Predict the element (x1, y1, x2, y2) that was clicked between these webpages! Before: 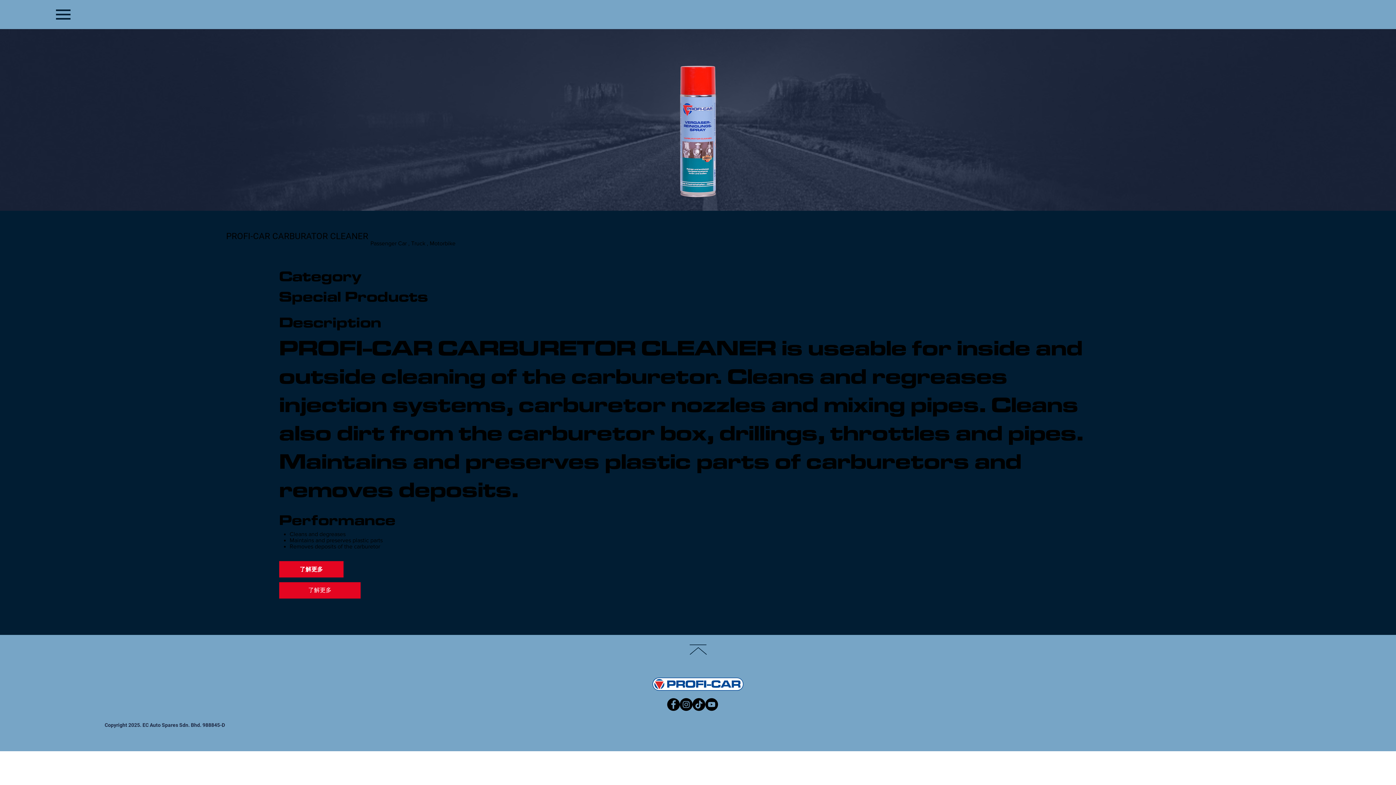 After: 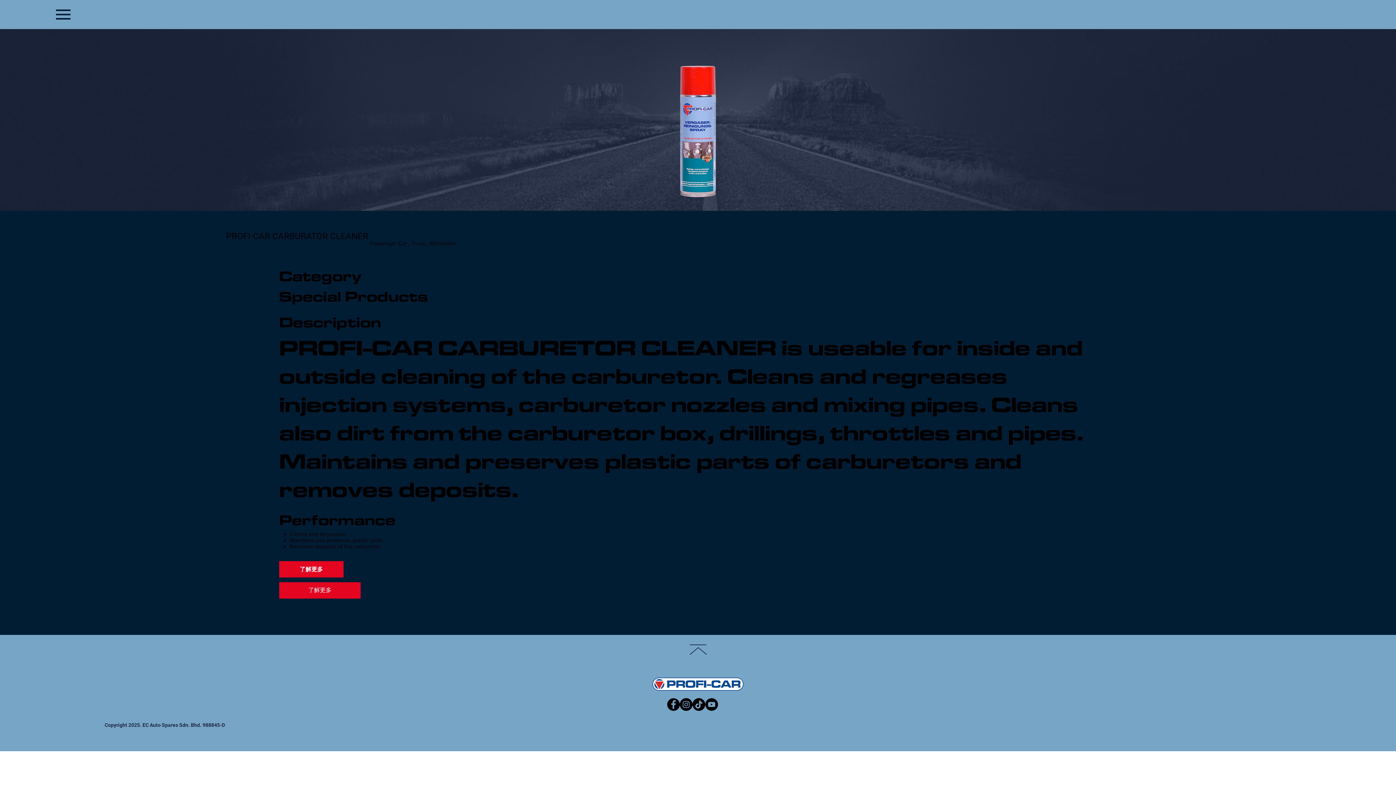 Action: bbox: (55, 7, 70, 21)